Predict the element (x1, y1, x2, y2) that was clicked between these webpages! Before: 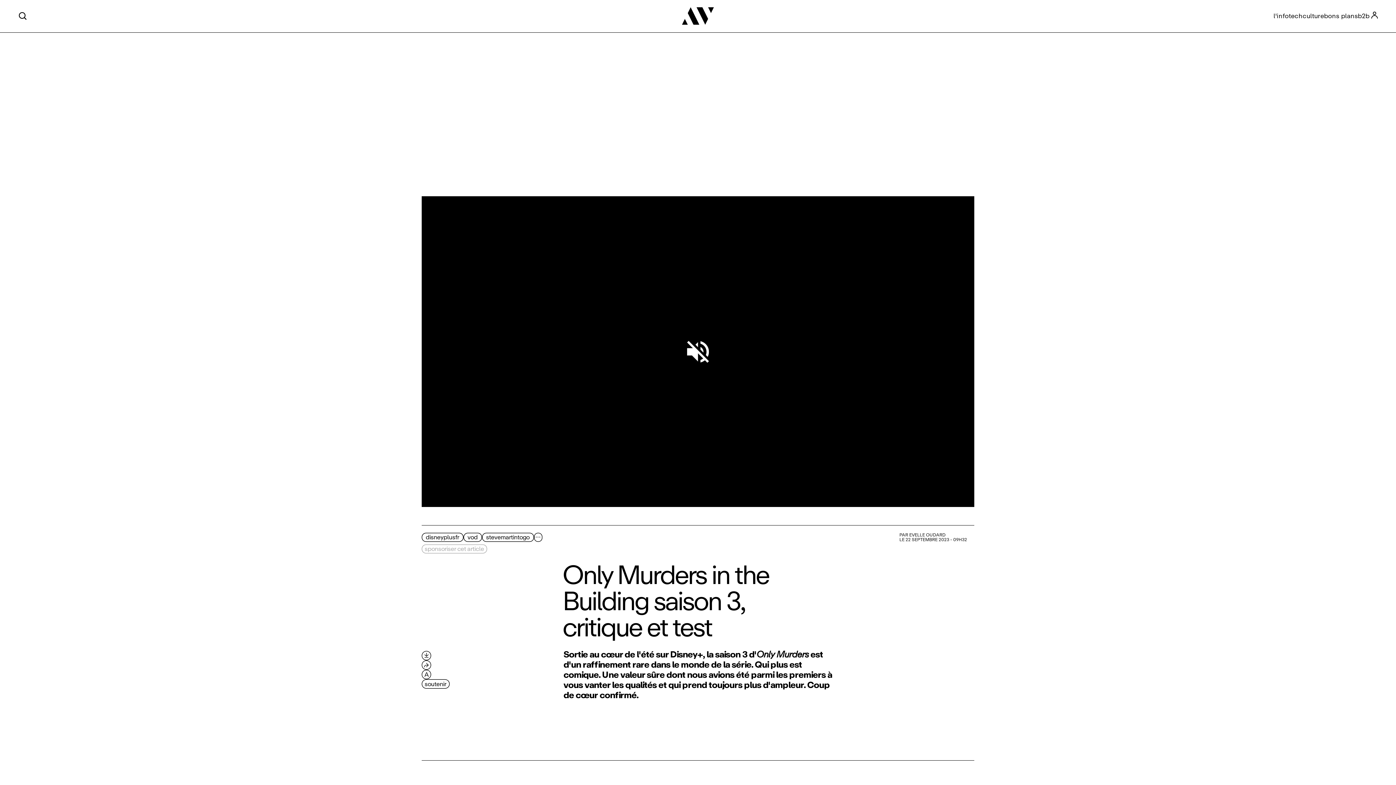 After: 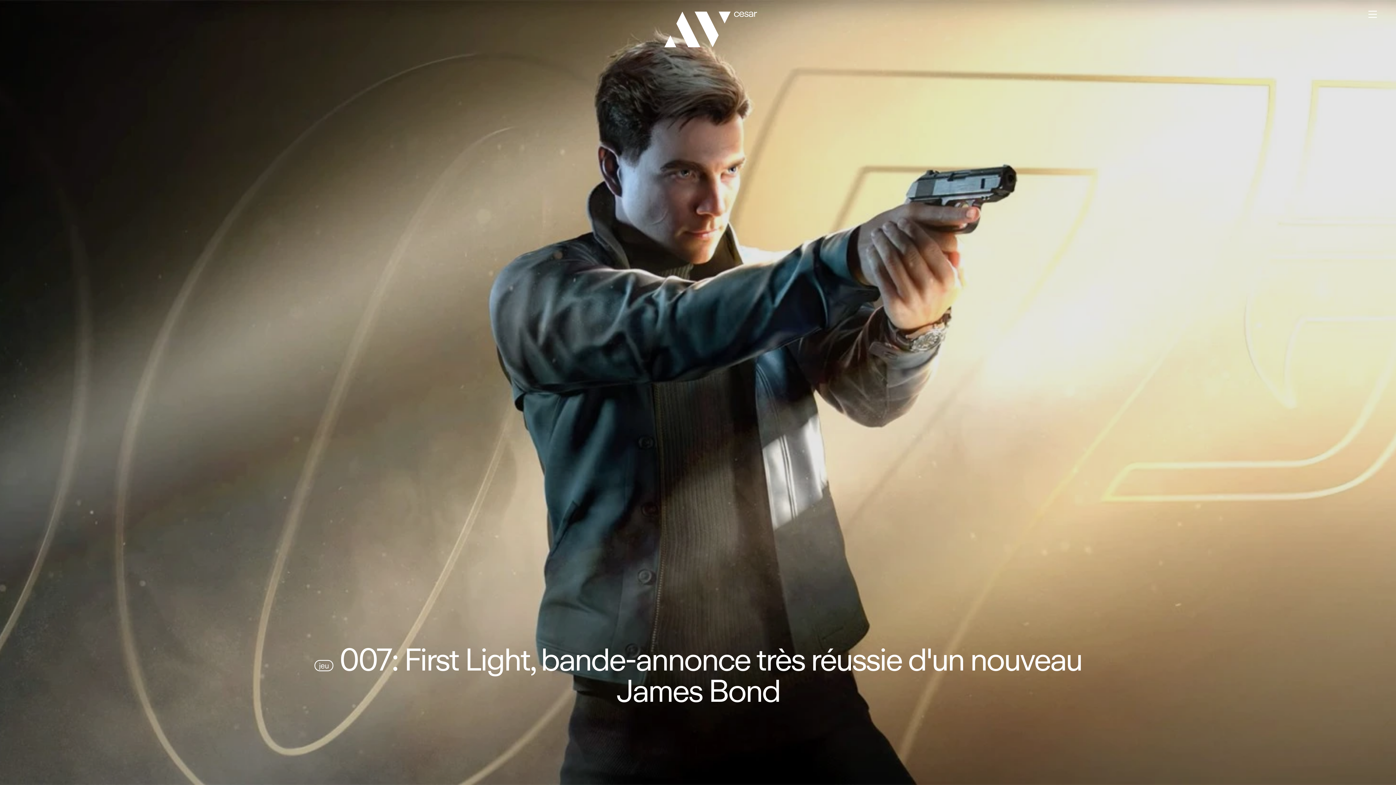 Action: bbox: (681, 7, 714, 24)